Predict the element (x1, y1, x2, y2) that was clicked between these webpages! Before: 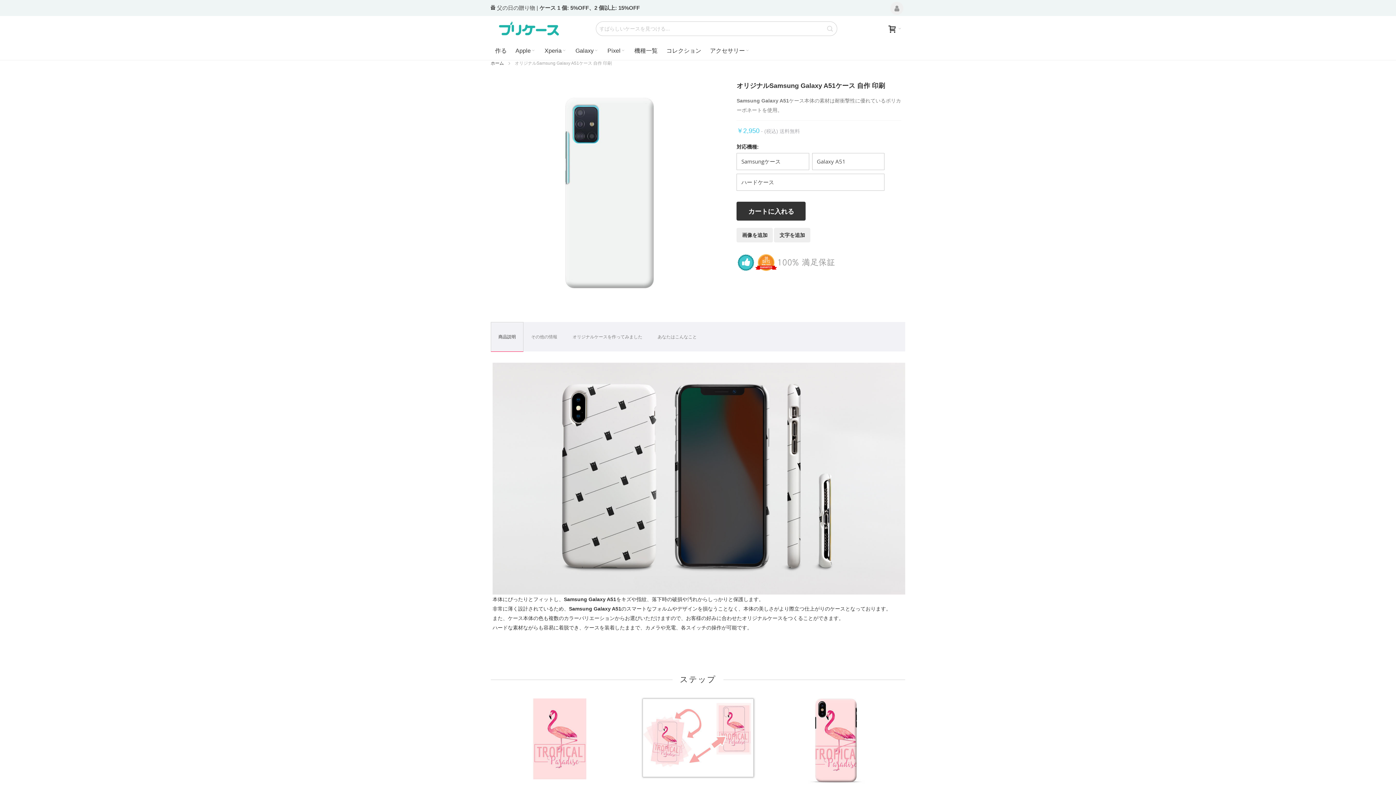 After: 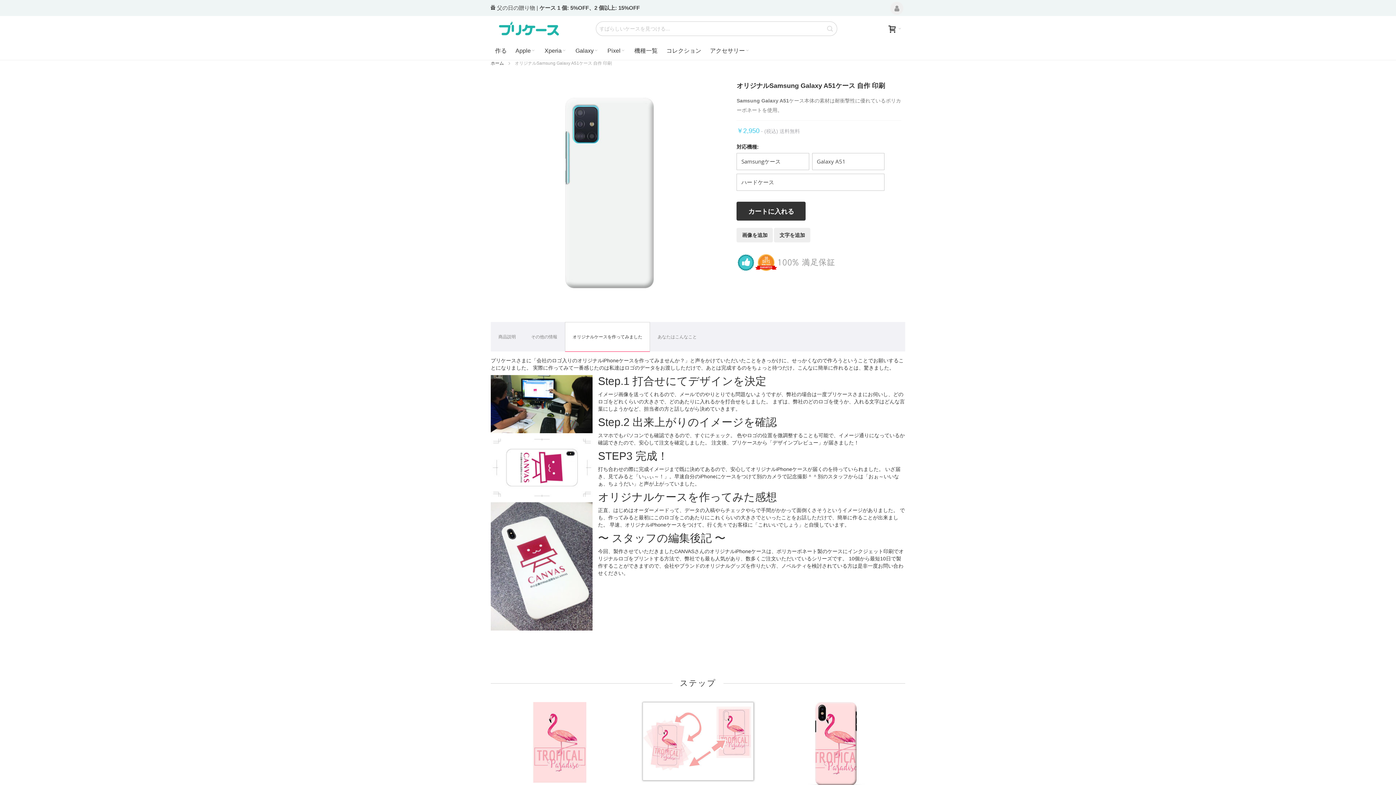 Action: bbox: (565, 322, 650, 351) label: オリジナルケースを作ってみました